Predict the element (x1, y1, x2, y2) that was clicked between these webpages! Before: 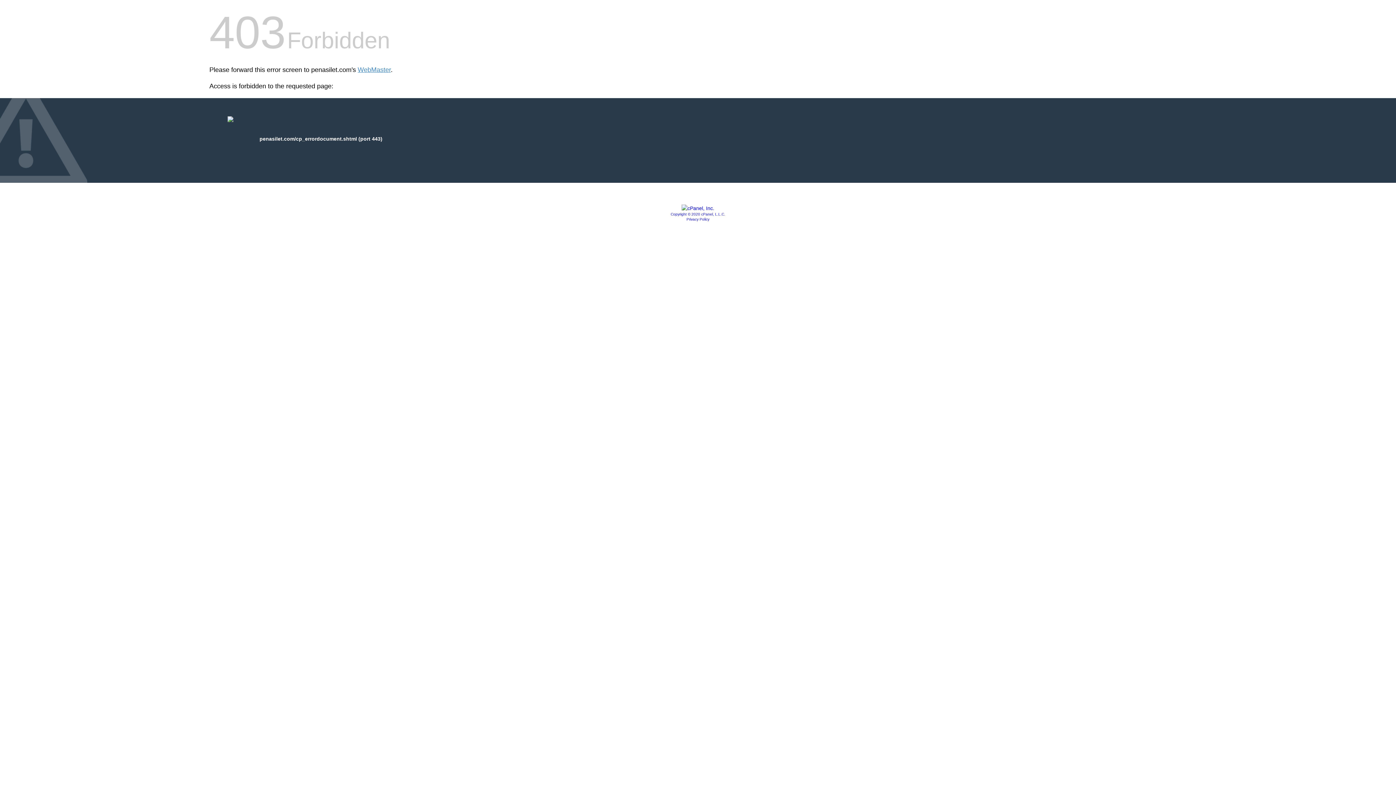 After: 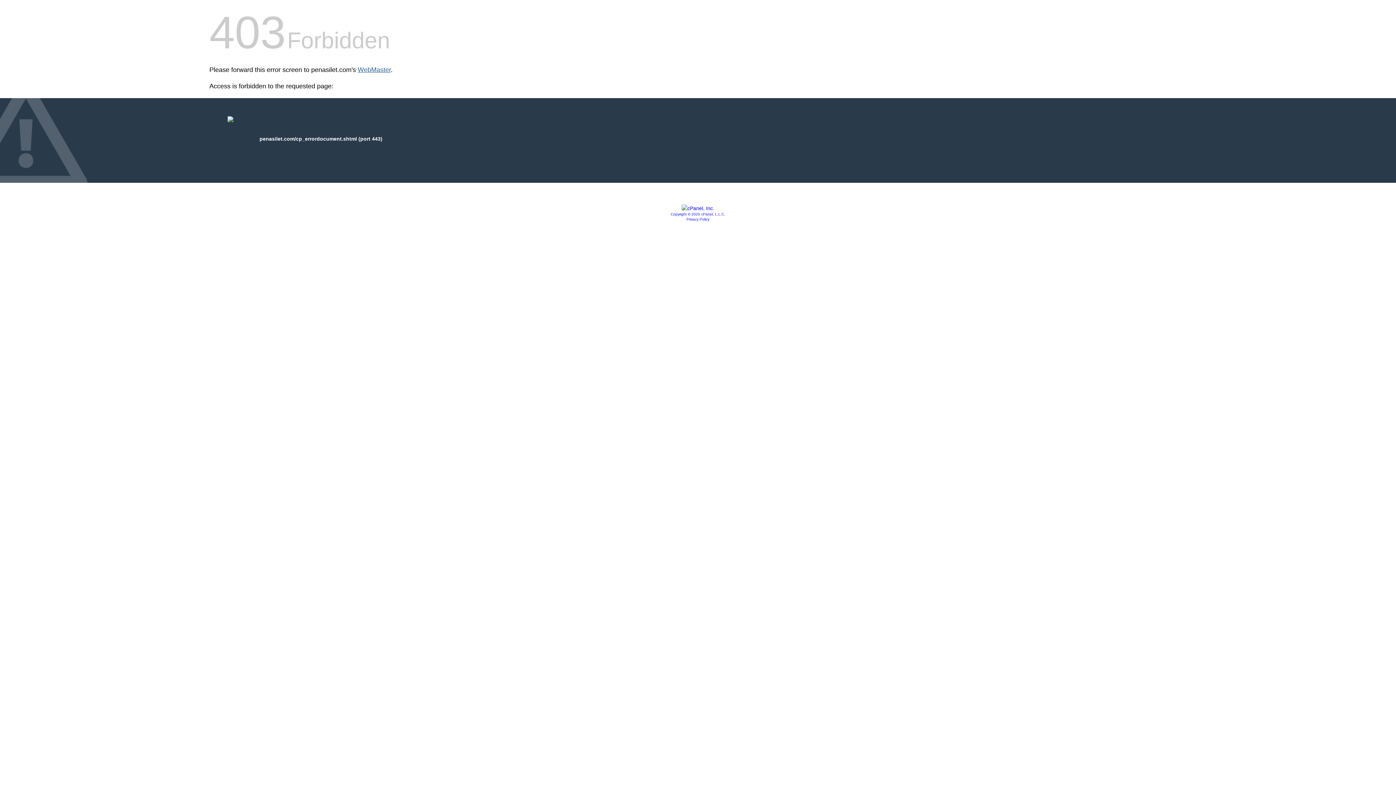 Action: label: WebMaster bbox: (357, 66, 390, 73)